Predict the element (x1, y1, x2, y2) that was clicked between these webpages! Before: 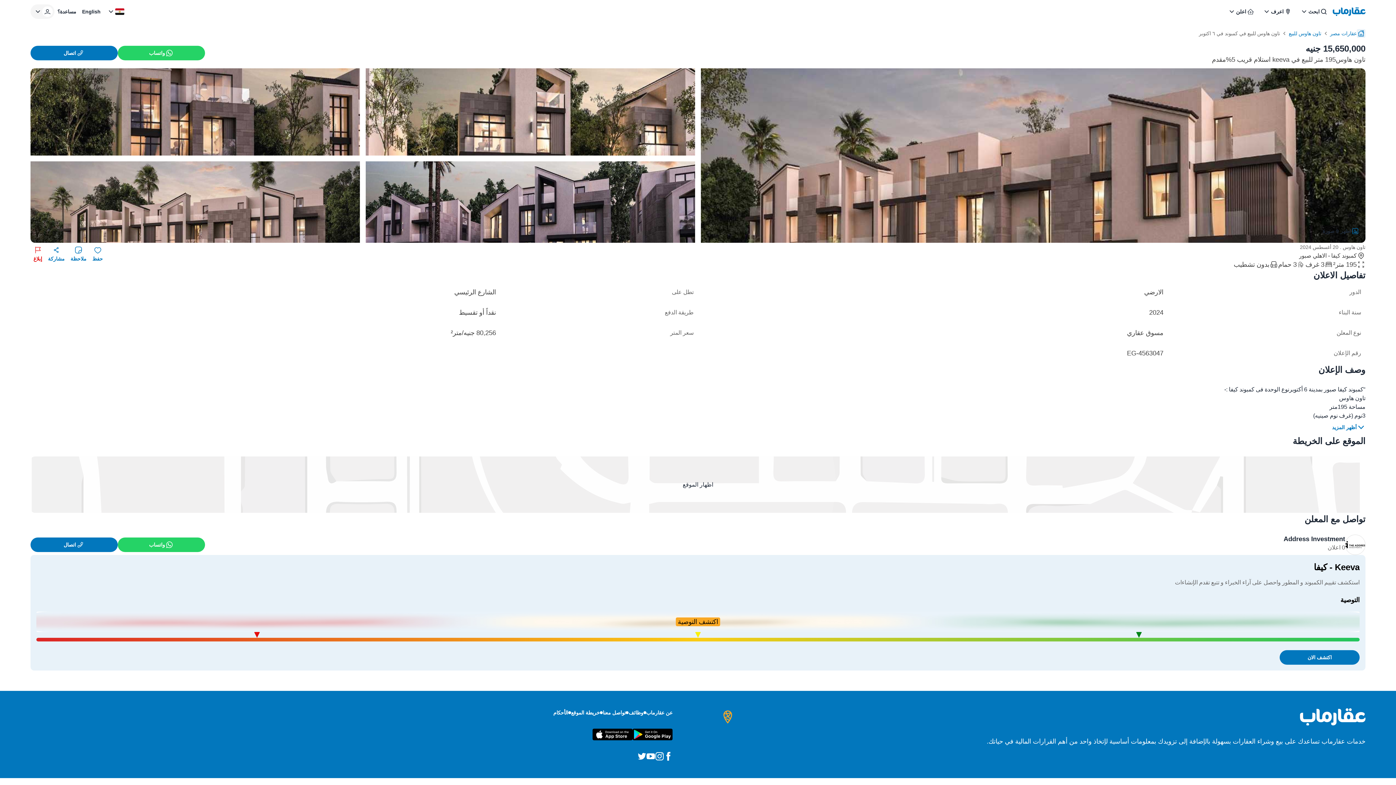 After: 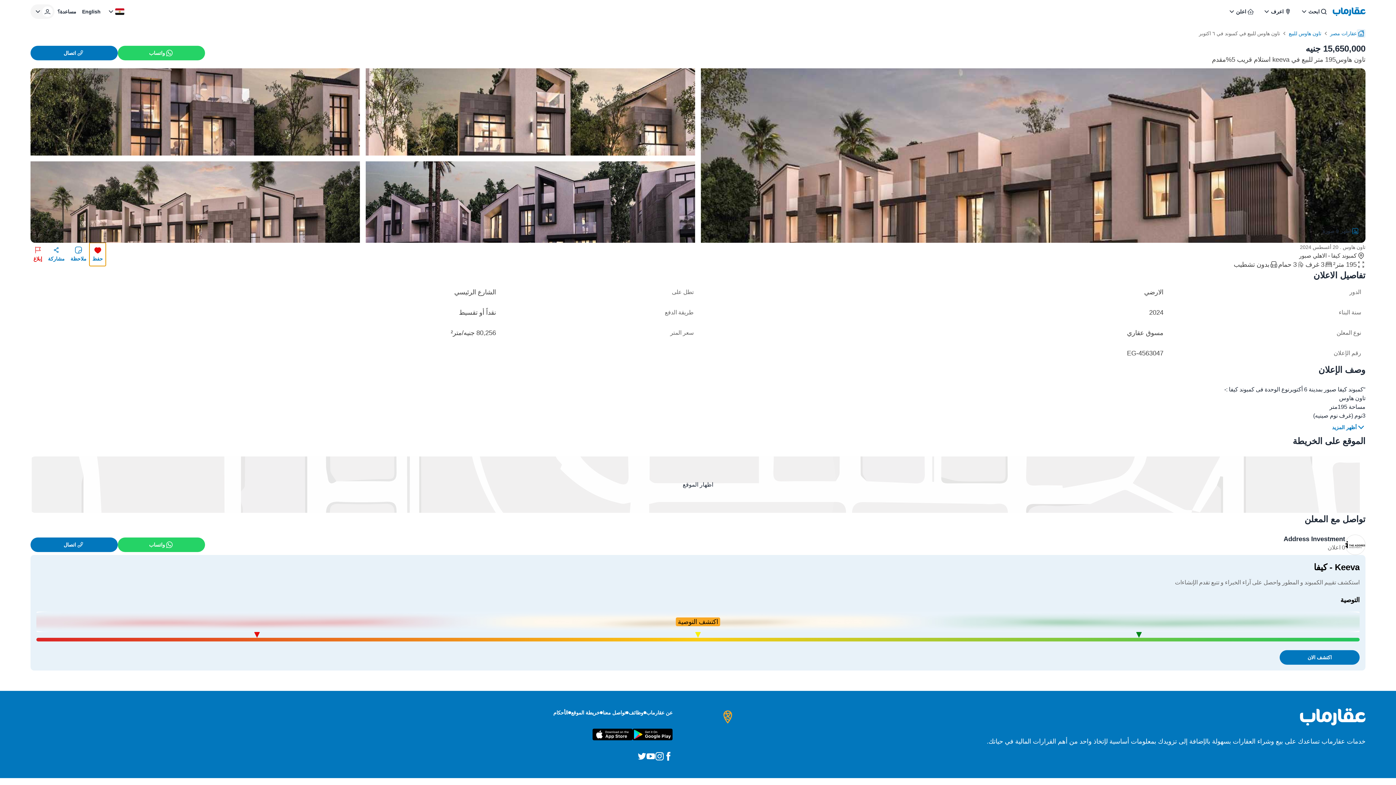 Action: bbox: (89, 242, 105, 266) label: favorite